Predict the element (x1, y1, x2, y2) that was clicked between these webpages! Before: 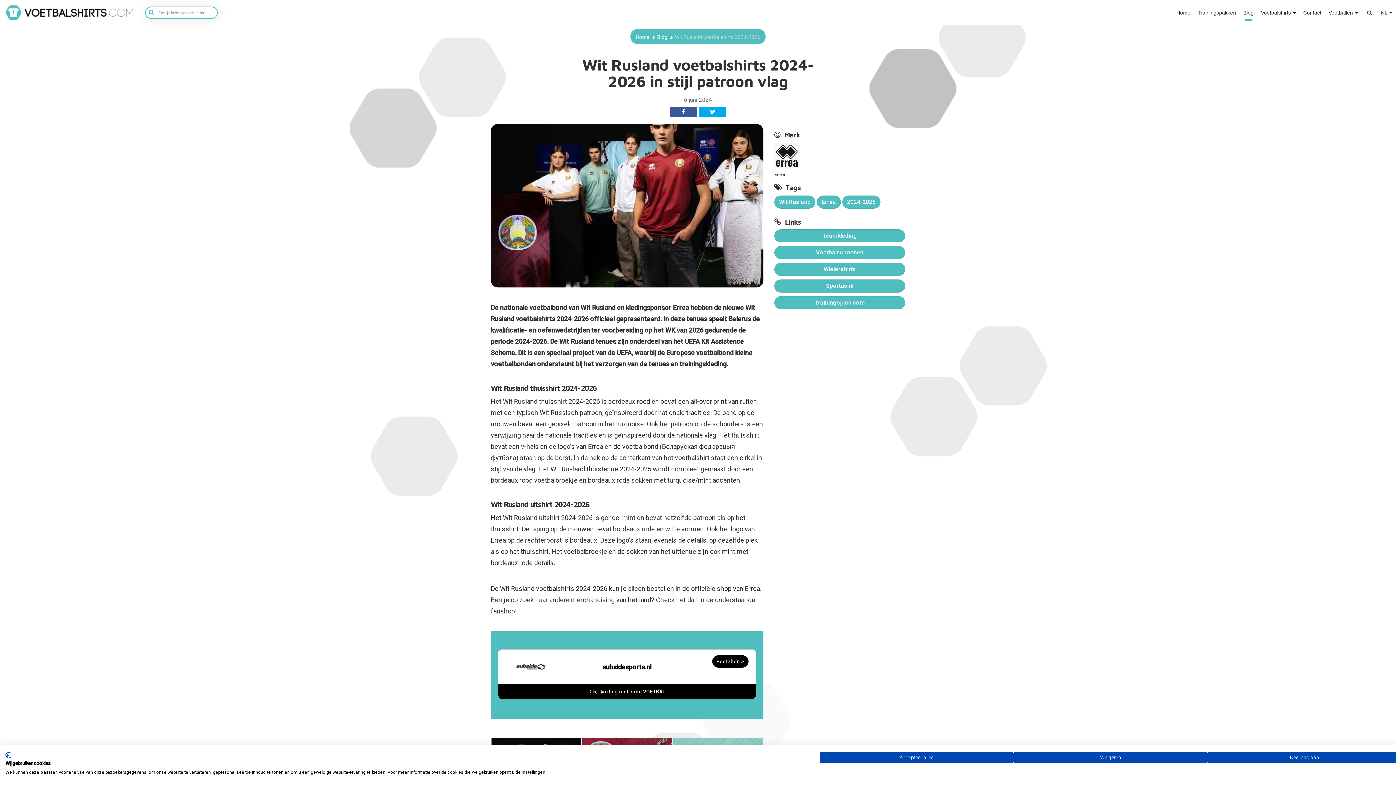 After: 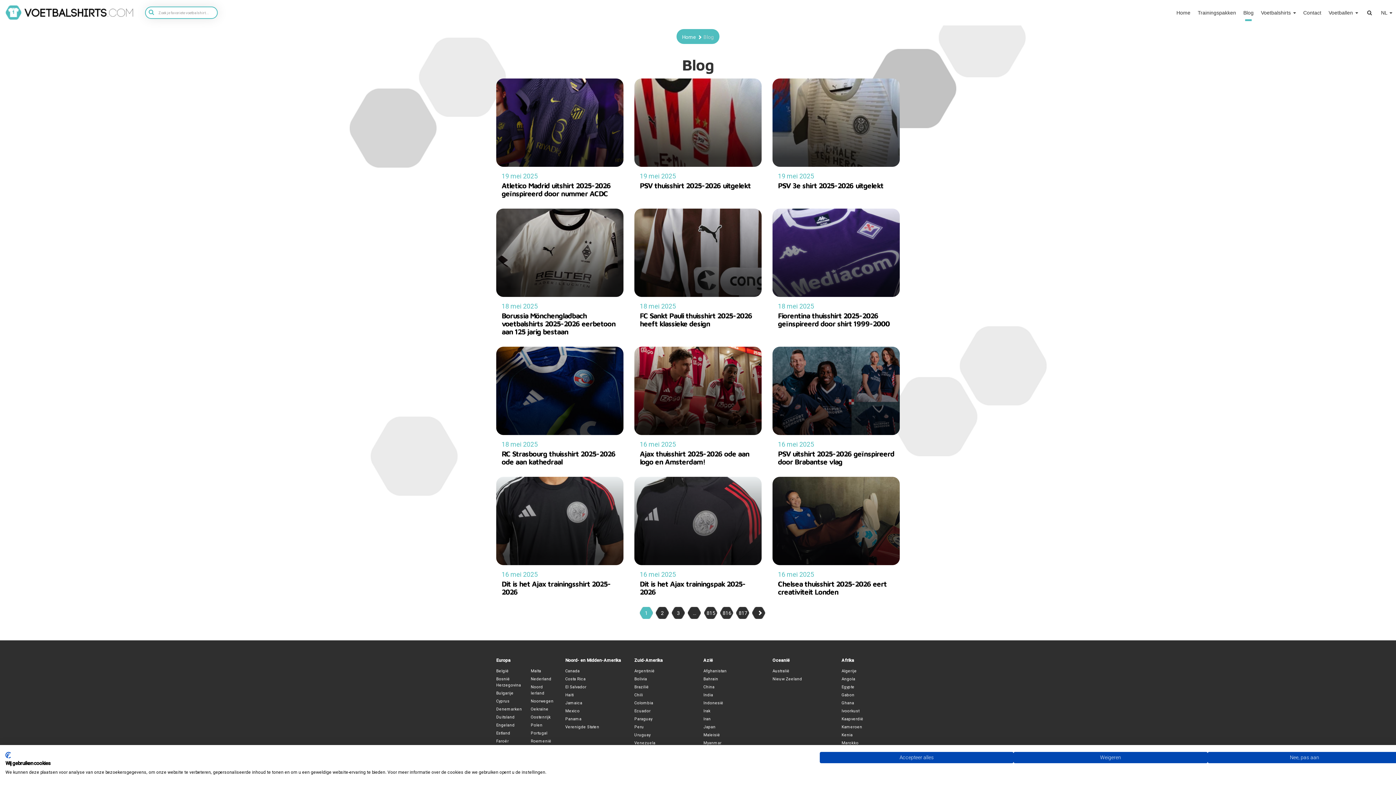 Action: label: Blog bbox: (1240, 0, 1257, 25)